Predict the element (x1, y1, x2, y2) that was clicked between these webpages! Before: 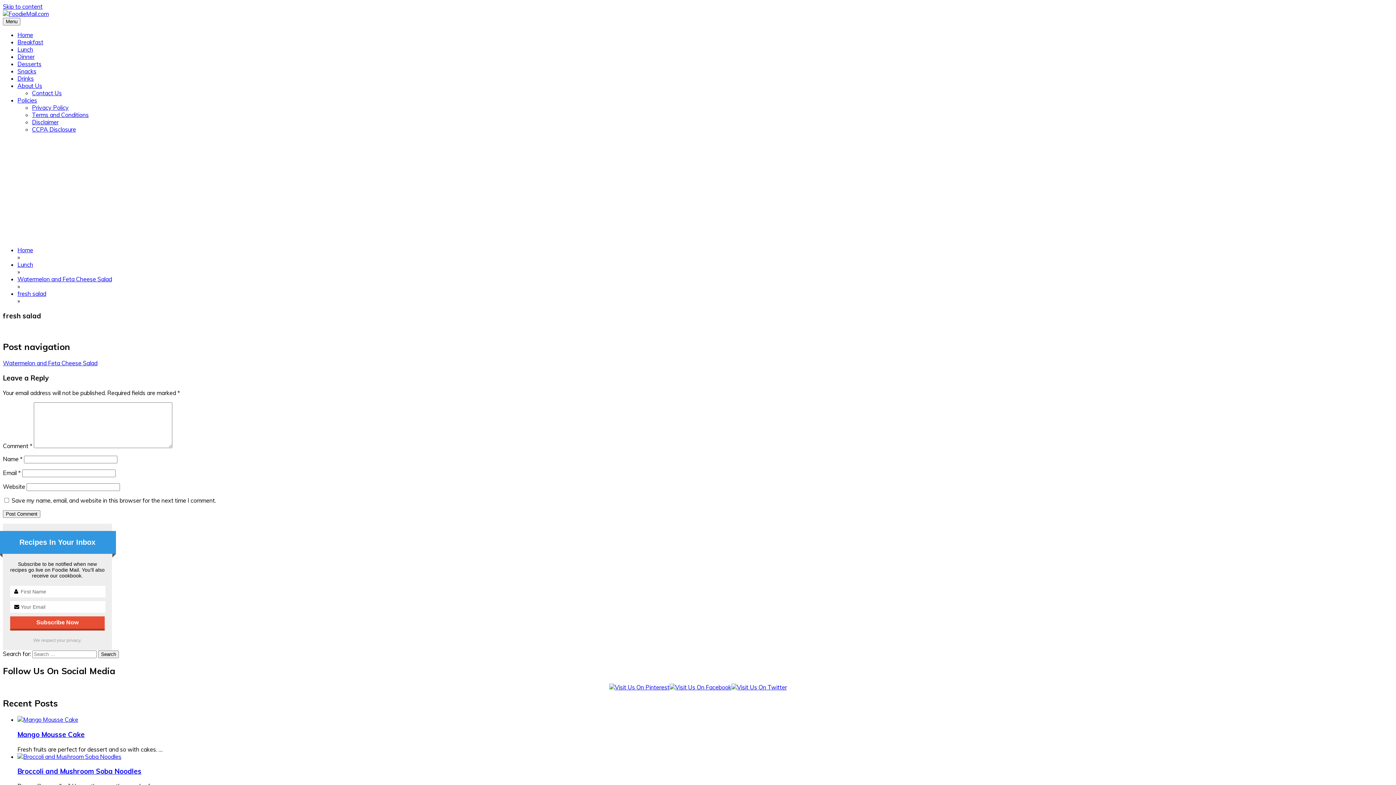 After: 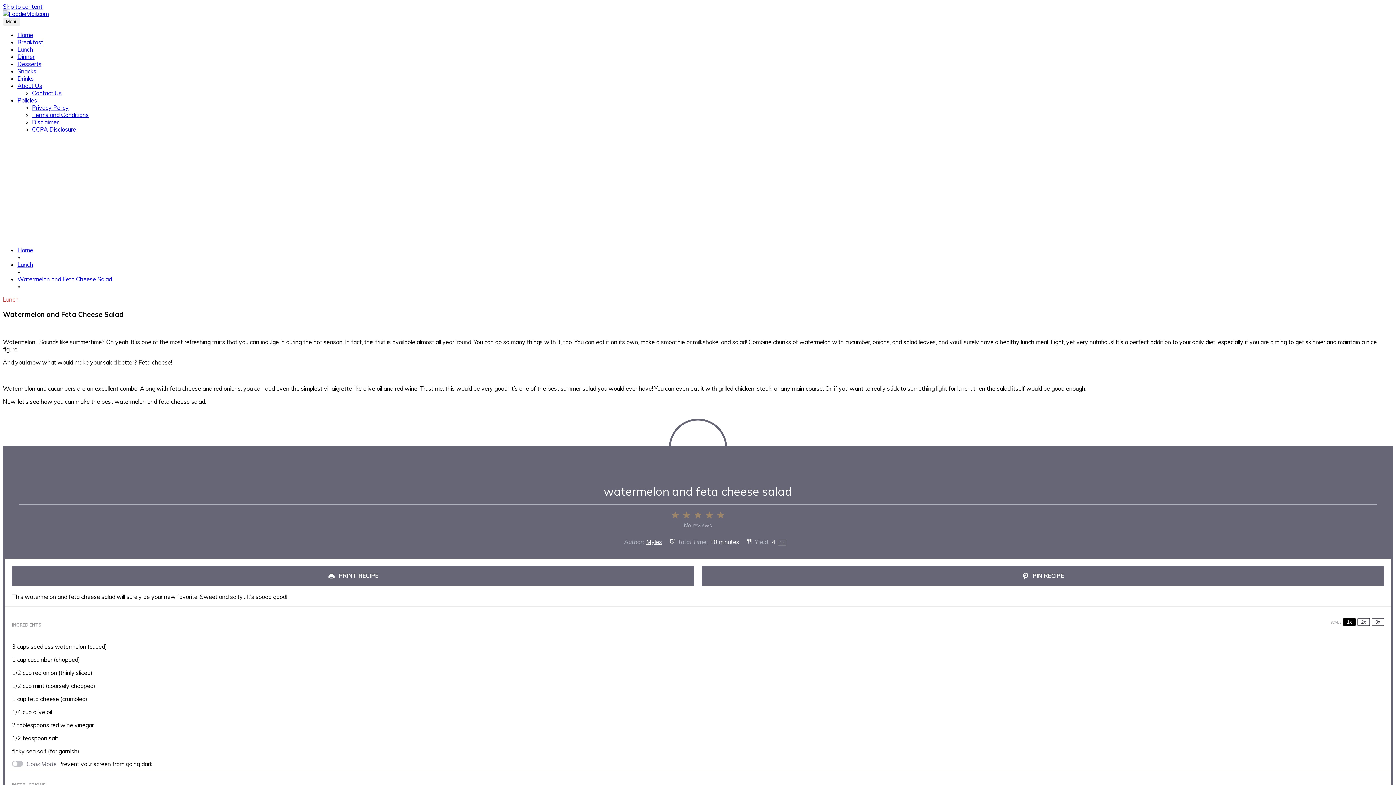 Action: label: Watermelon and Feta Cheese Salad bbox: (2, 359, 97, 367)